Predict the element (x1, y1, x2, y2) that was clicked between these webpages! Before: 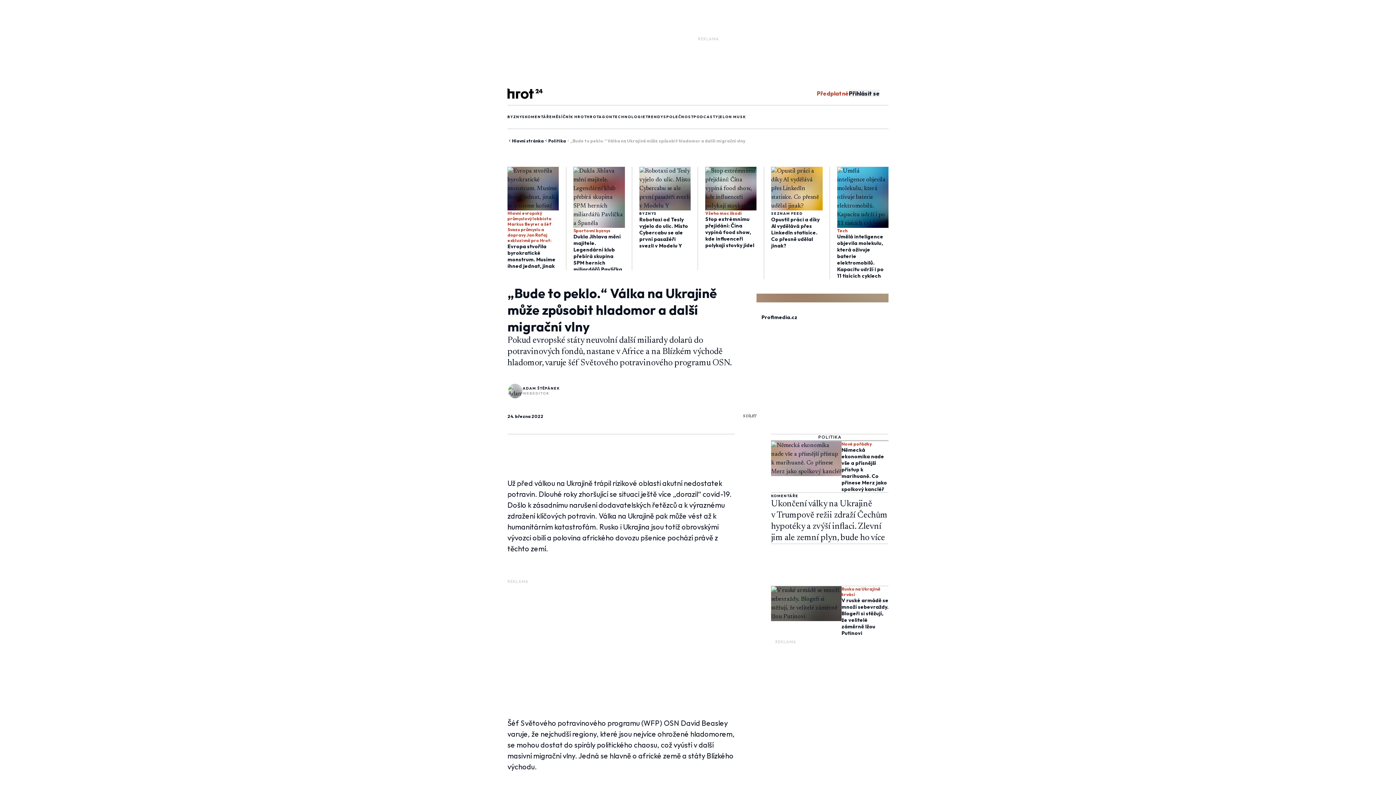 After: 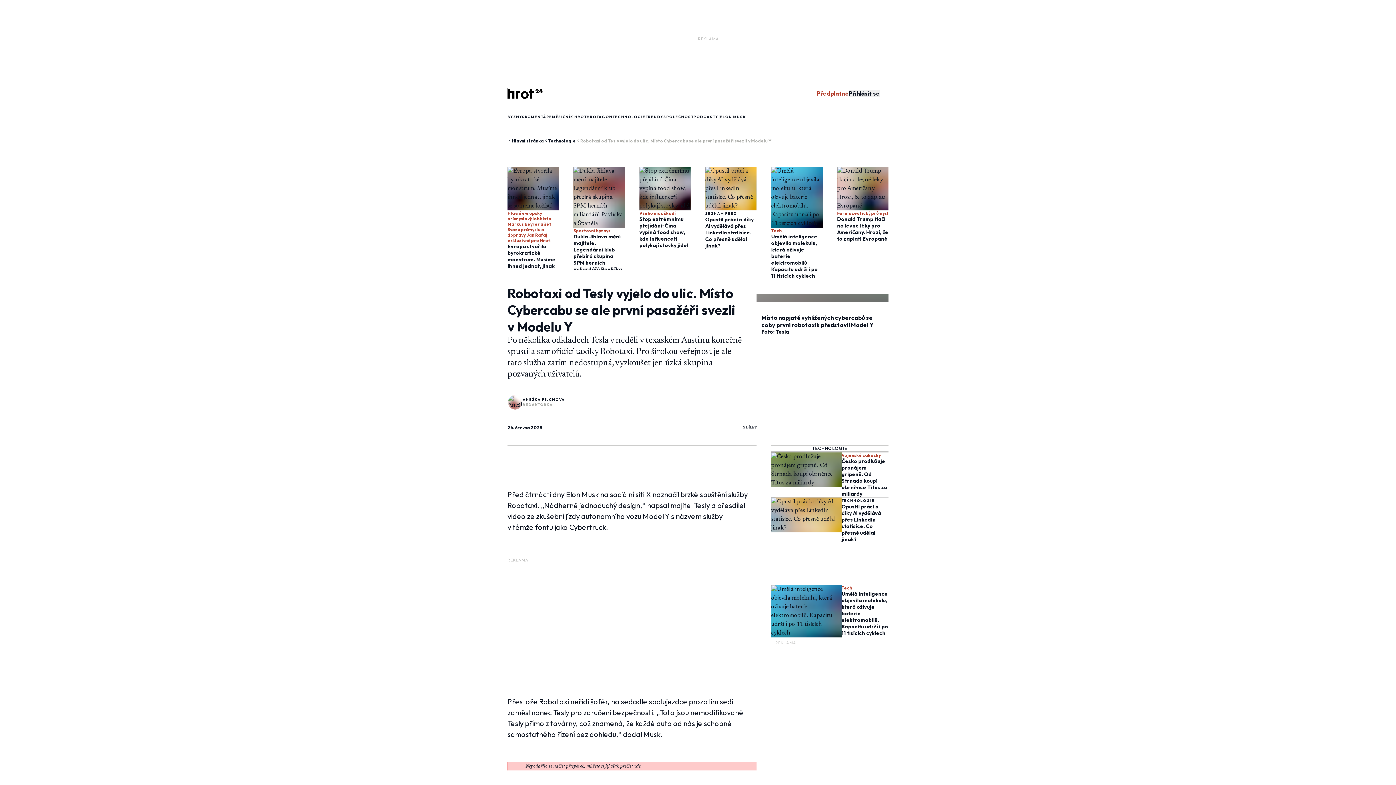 Action: bbox: (639, 216, 690, 249) label: Robotaxi od Tesly vyjelo do ulic. Místo Cybercabu se ale první pasažéři svezli v Modelu Y